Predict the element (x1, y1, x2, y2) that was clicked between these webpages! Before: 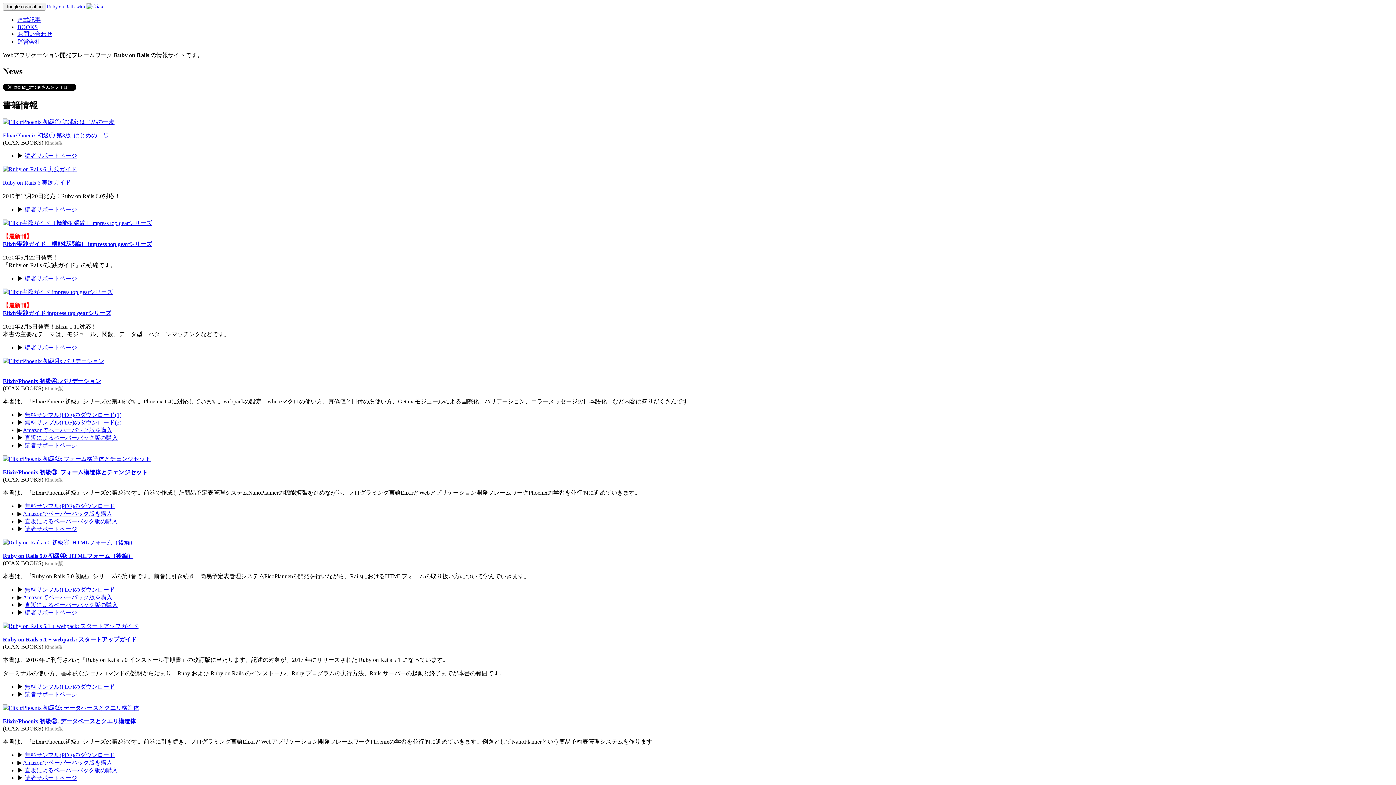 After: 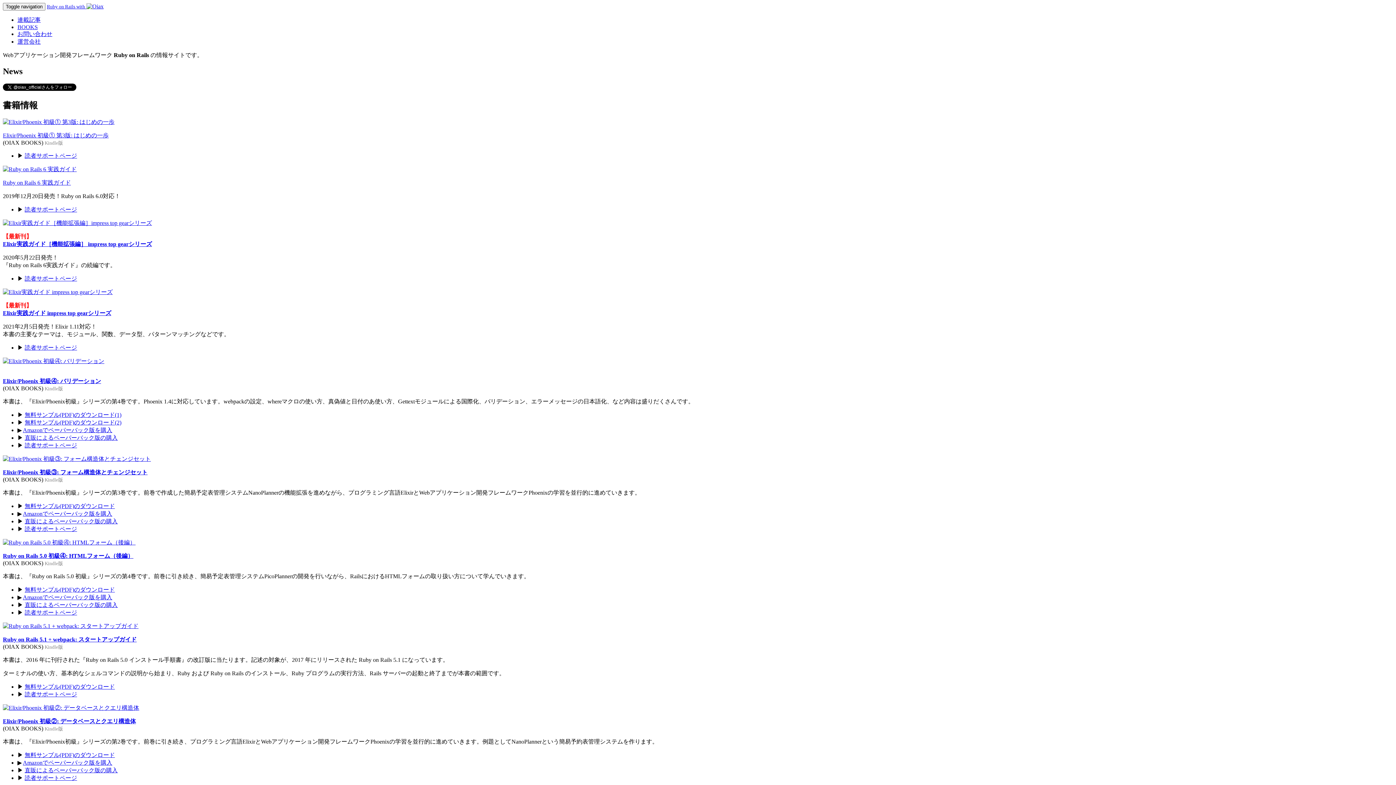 Action: label: 無料サンプル(PDF)のダウンロード(2) bbox: (24, 419, 121, 425)